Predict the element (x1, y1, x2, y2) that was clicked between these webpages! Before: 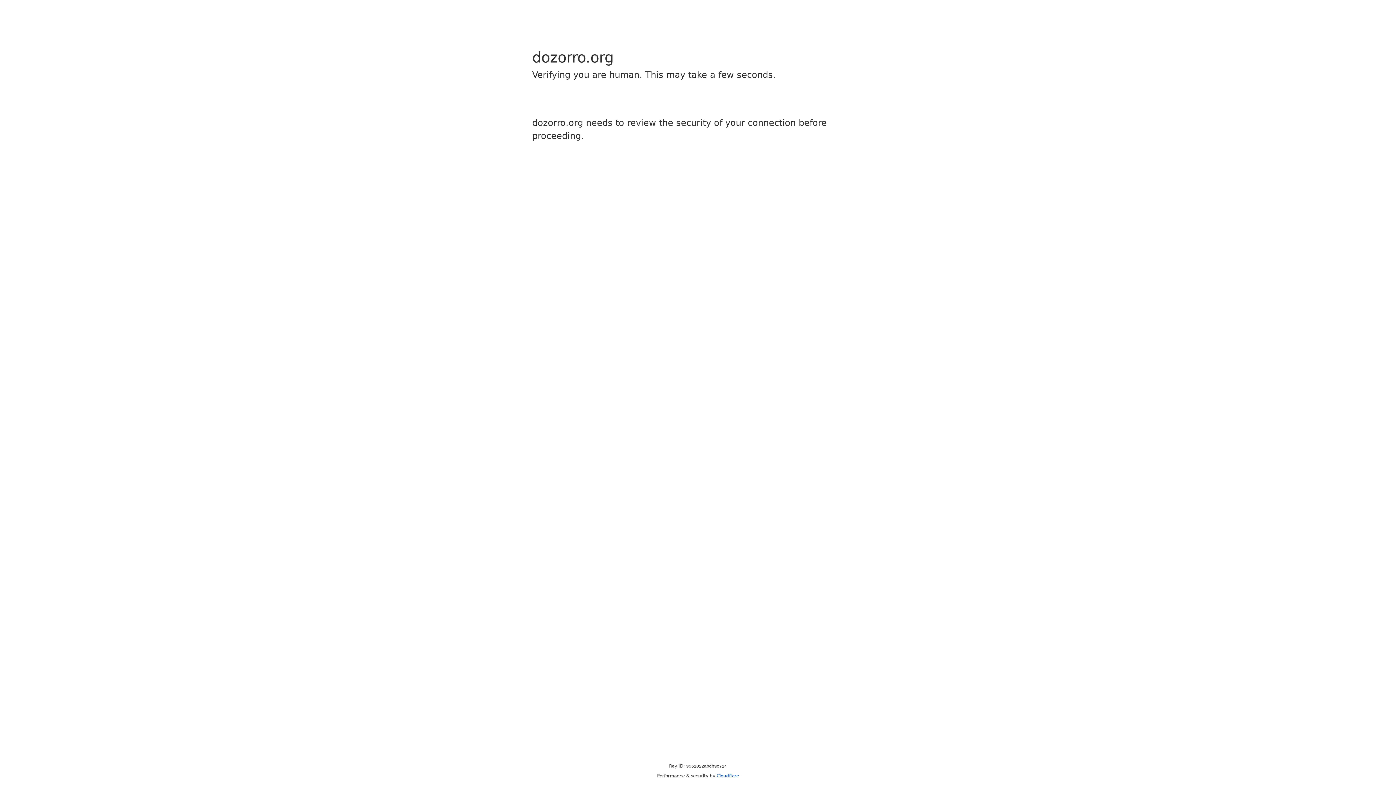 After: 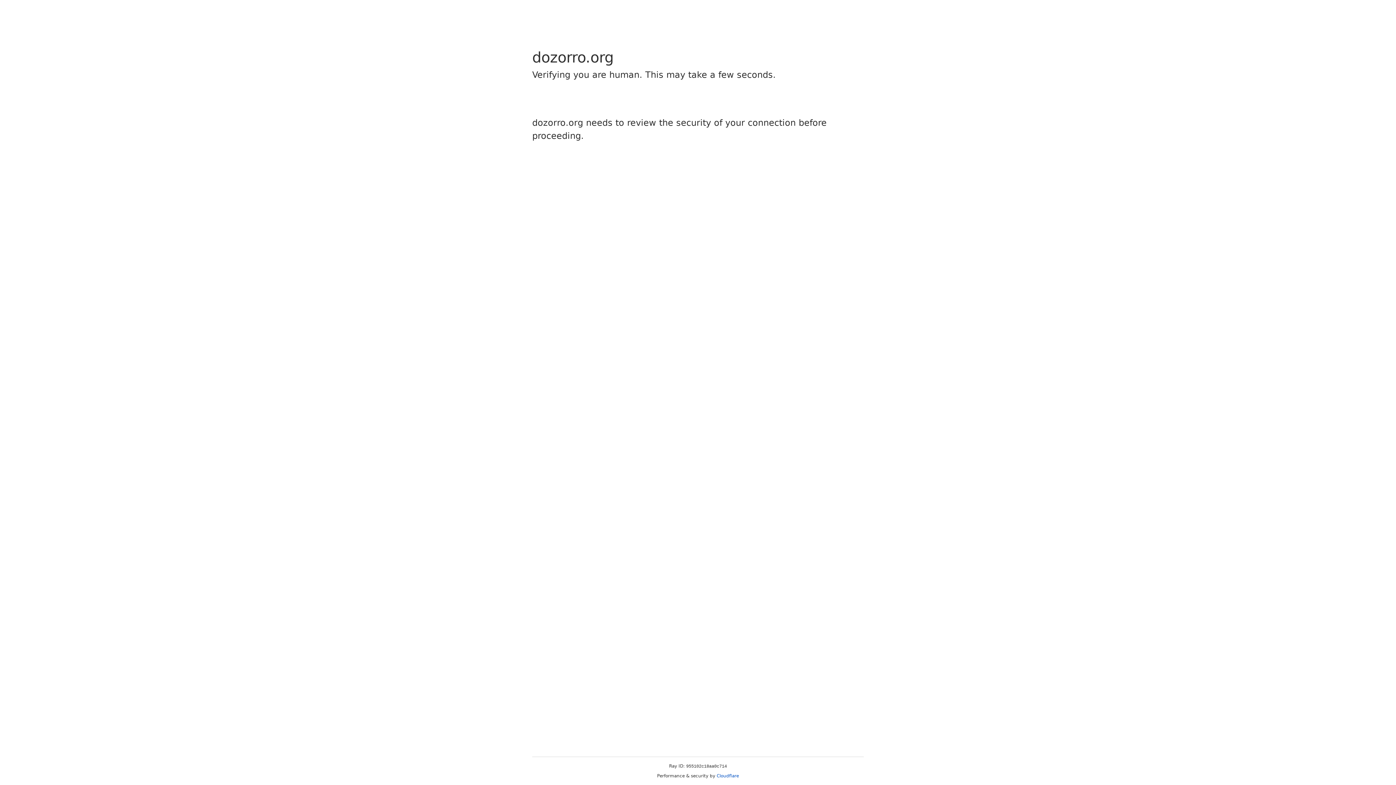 Action: bbox: (716, 773, 739, 778) label: Cloudflare